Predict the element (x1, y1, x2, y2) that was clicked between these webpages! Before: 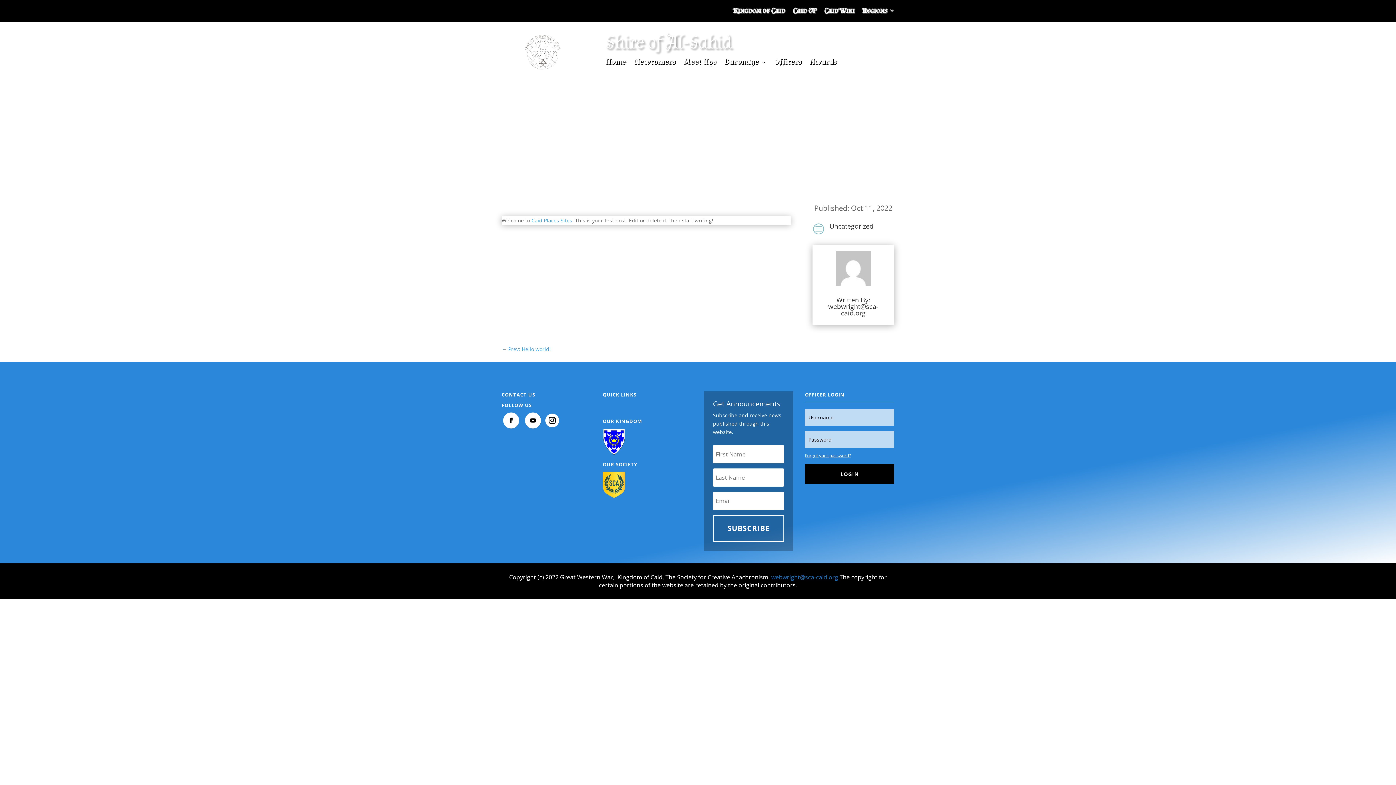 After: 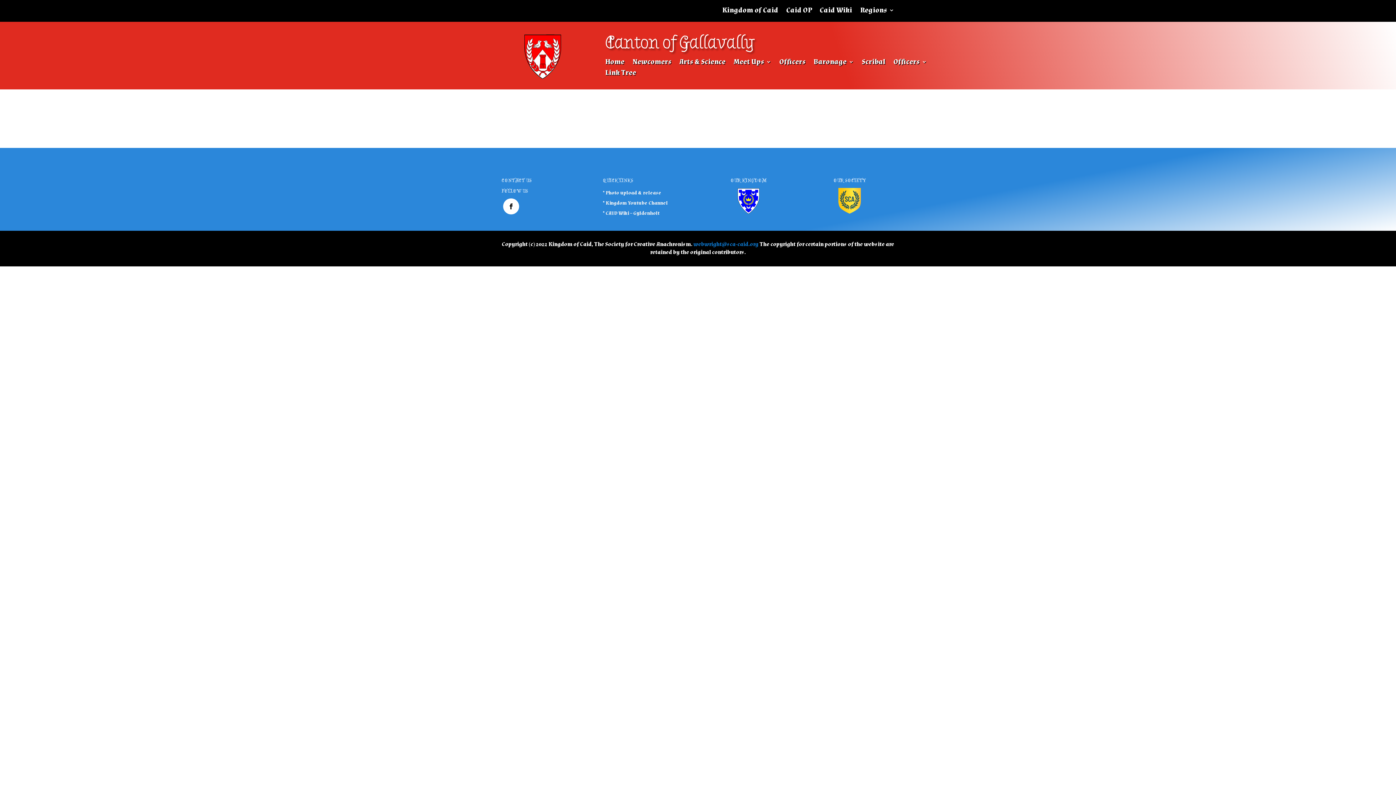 Action: label: Caid Places Sites bbox: (531, 217, 572, 224)